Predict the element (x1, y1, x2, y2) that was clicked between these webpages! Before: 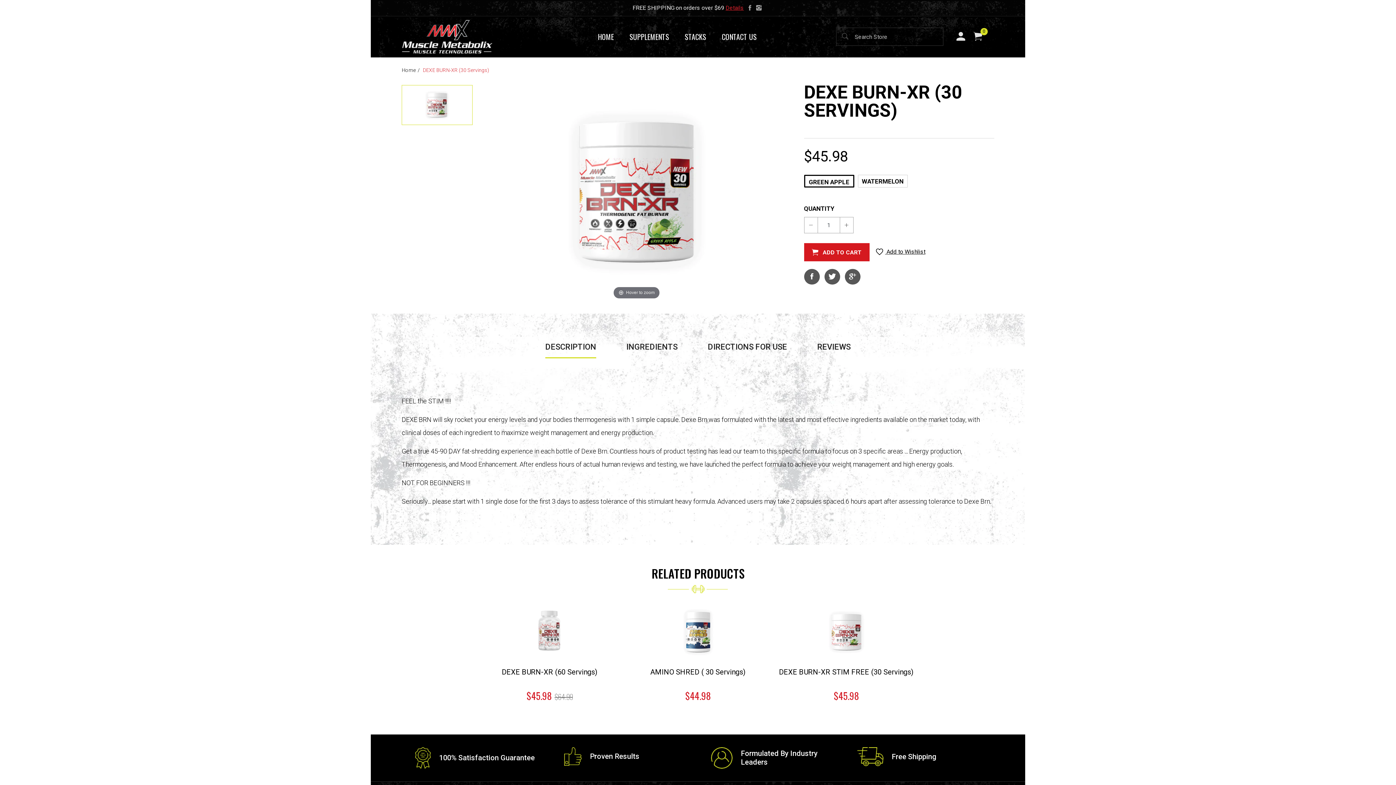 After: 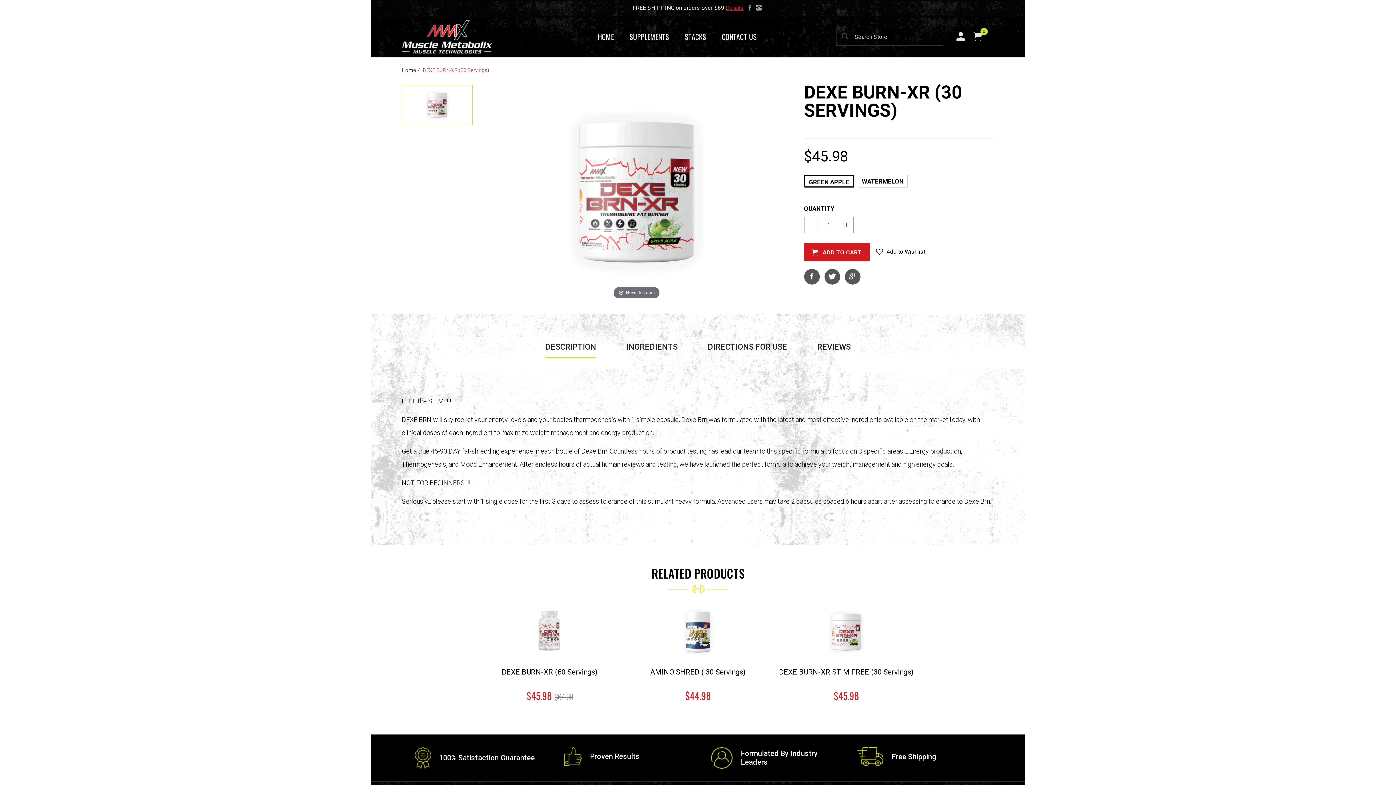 Action: bbox: (402, 85, 472, 124)